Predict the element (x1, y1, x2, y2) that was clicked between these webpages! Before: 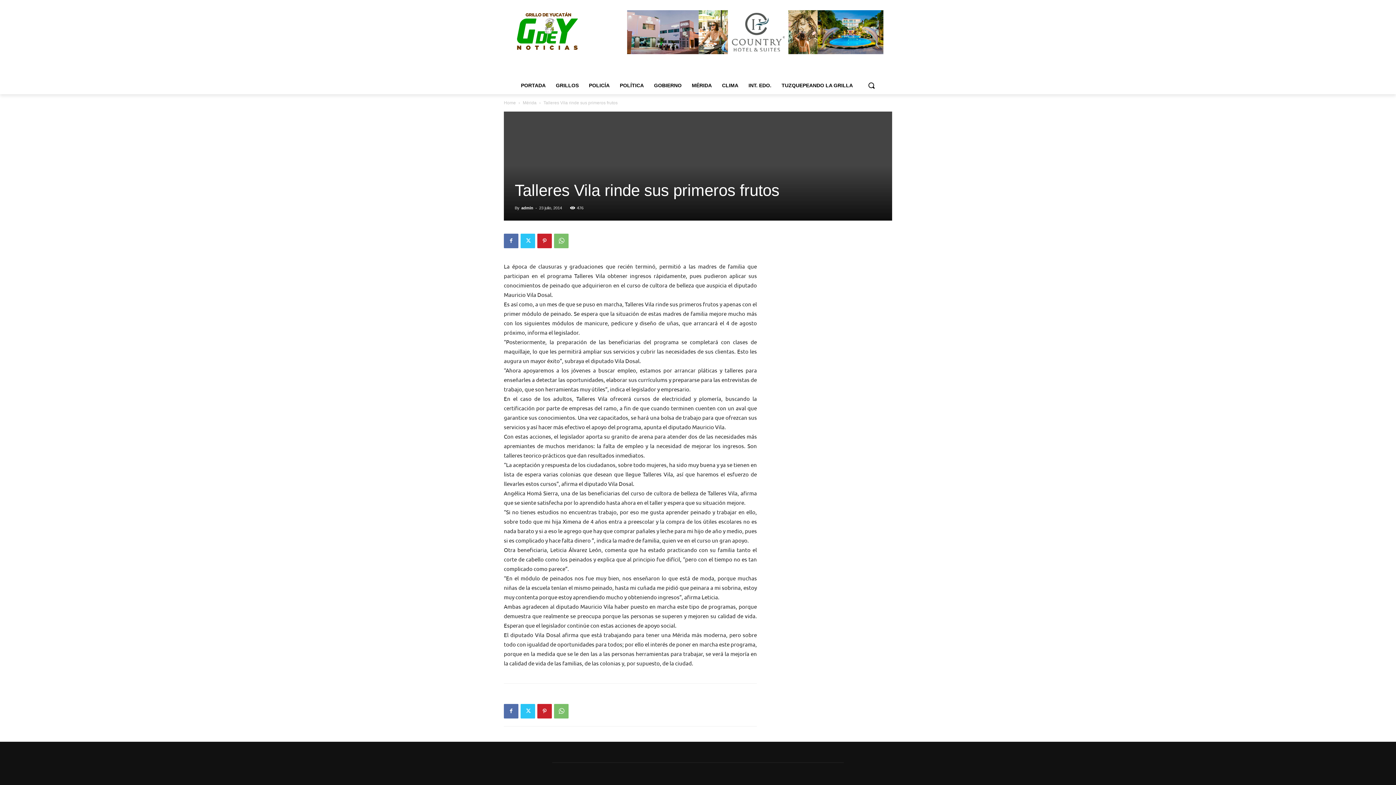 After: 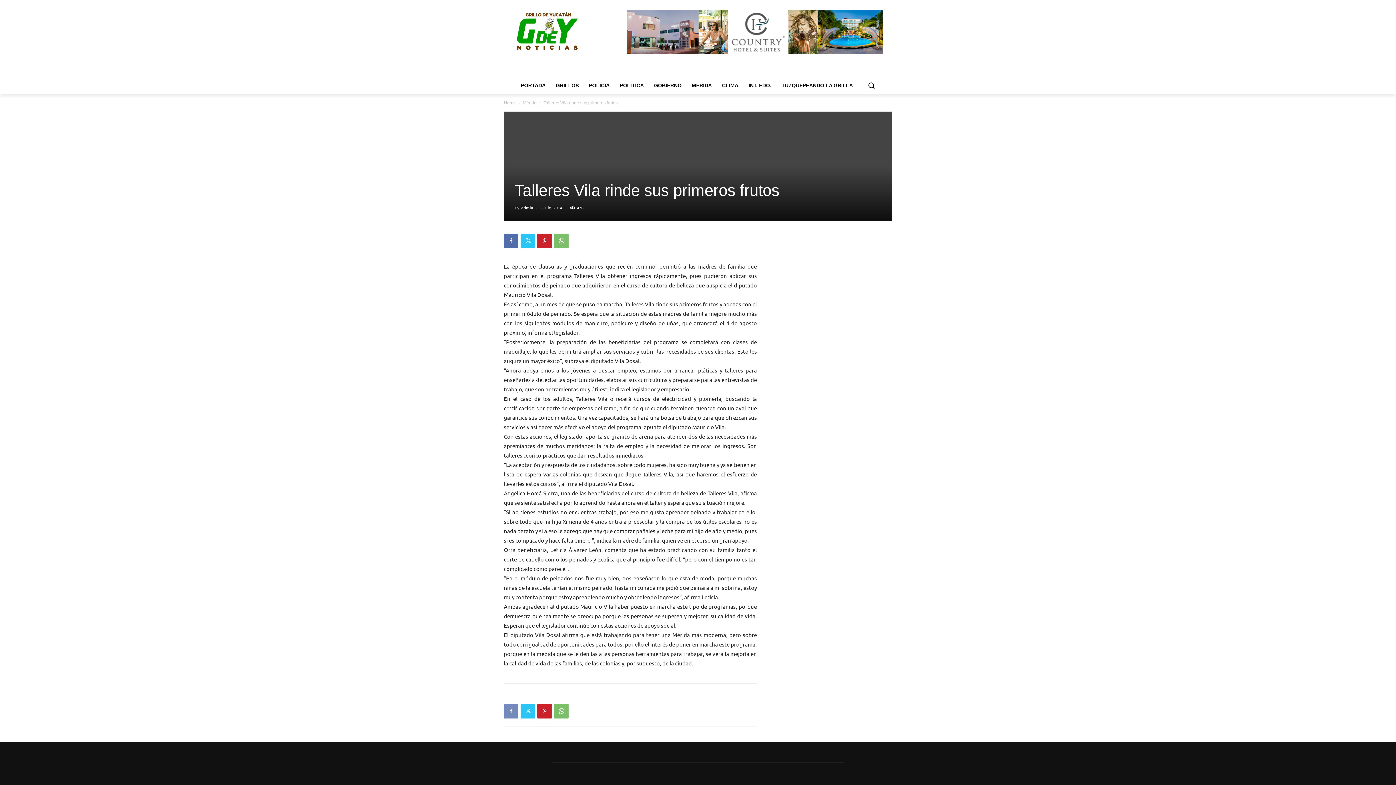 Action: bbox: (504, 704, 518, 718)